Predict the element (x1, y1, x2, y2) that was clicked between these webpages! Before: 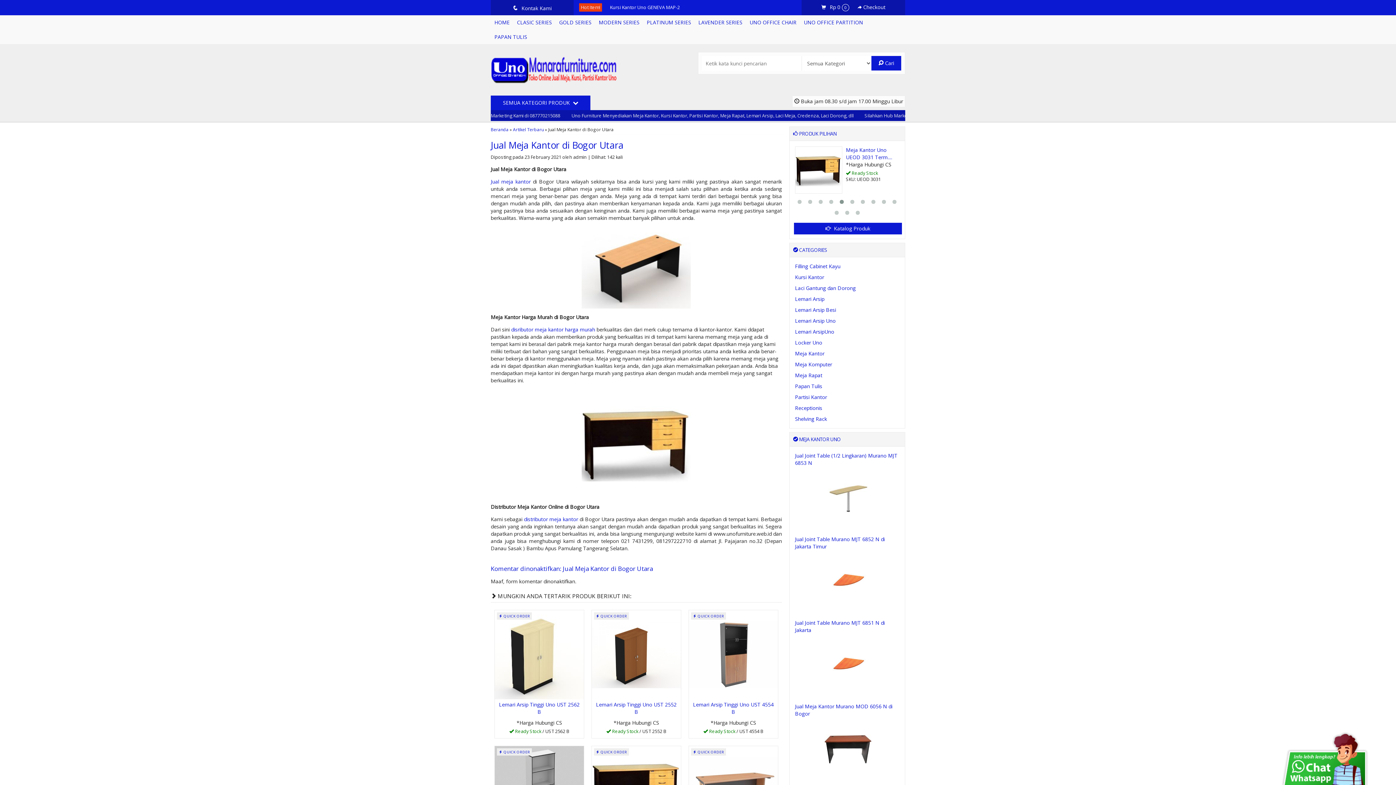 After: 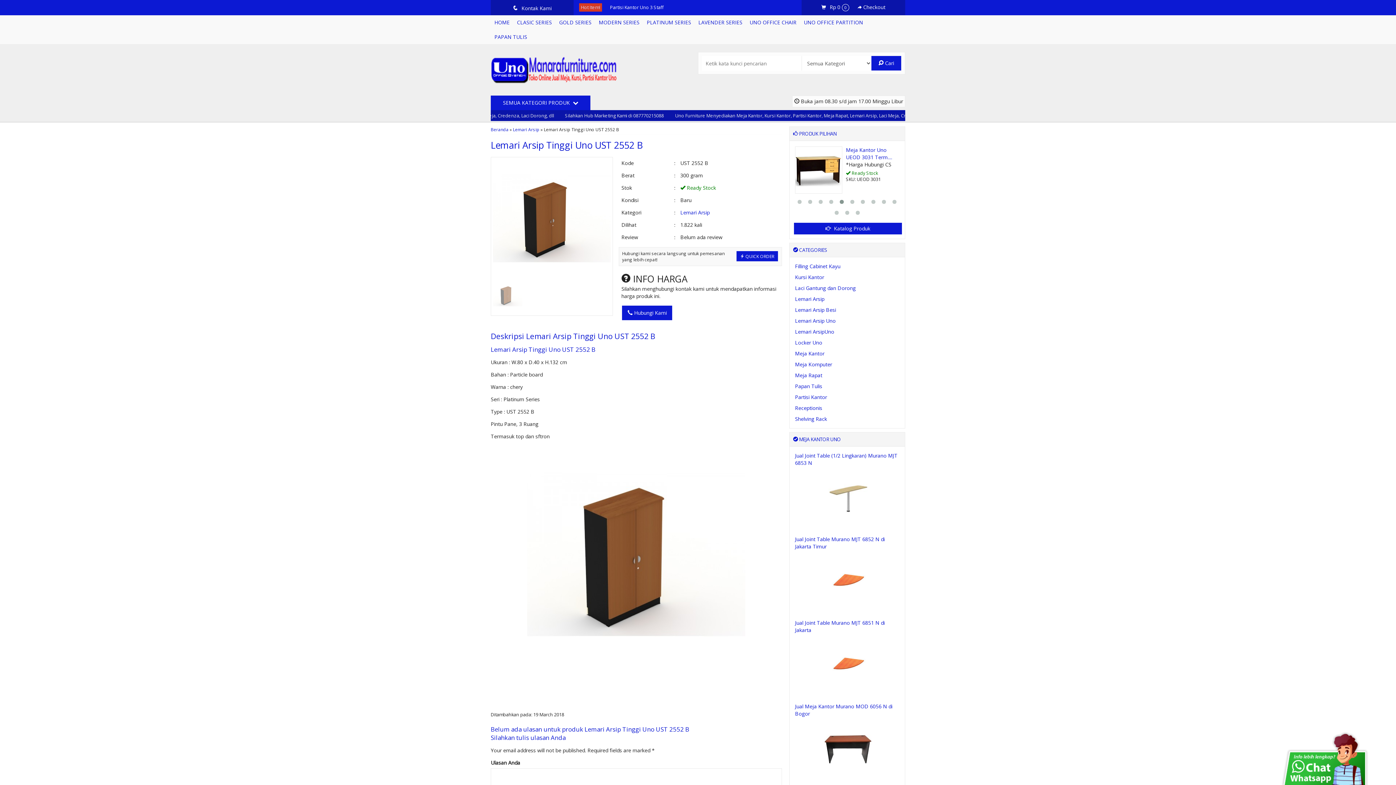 Action: bbox: (591, 650, 681, 657)